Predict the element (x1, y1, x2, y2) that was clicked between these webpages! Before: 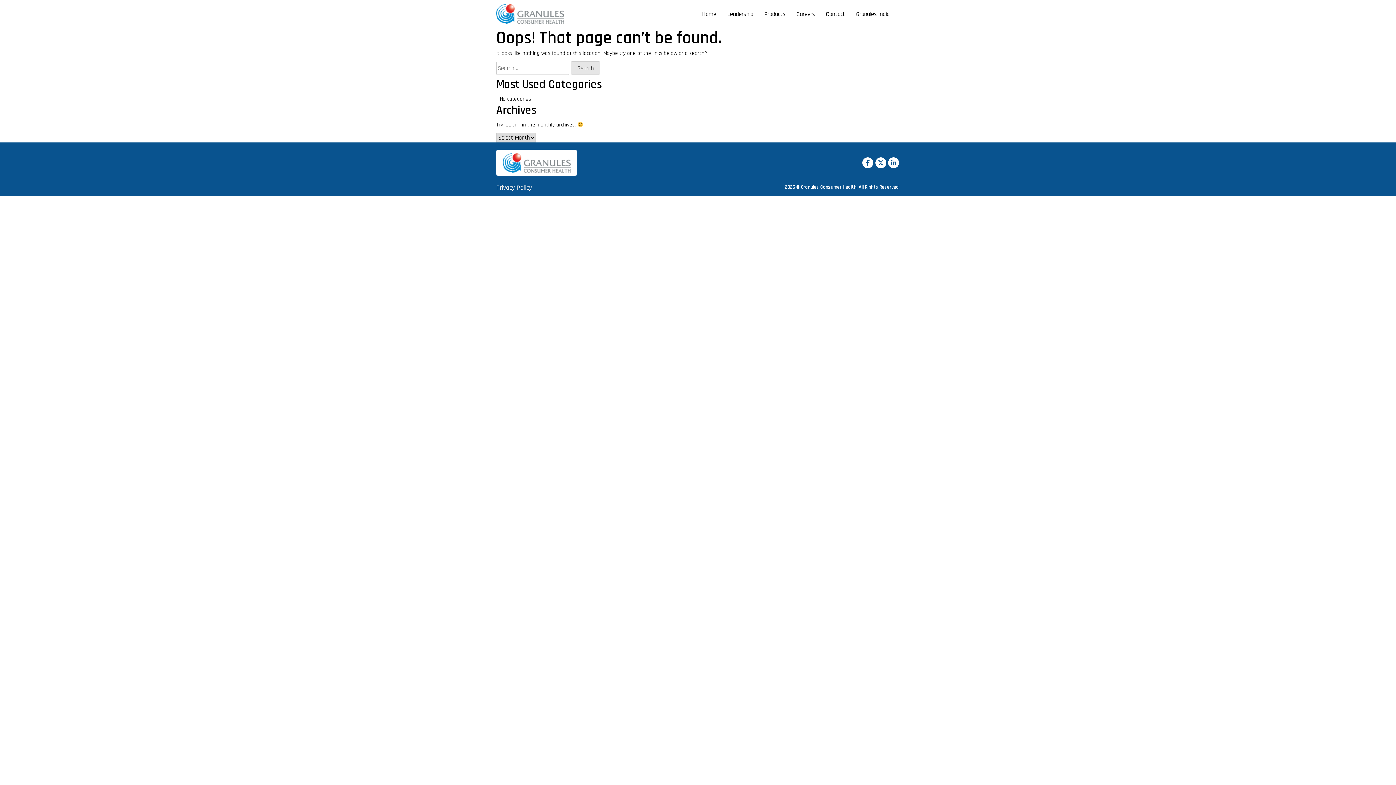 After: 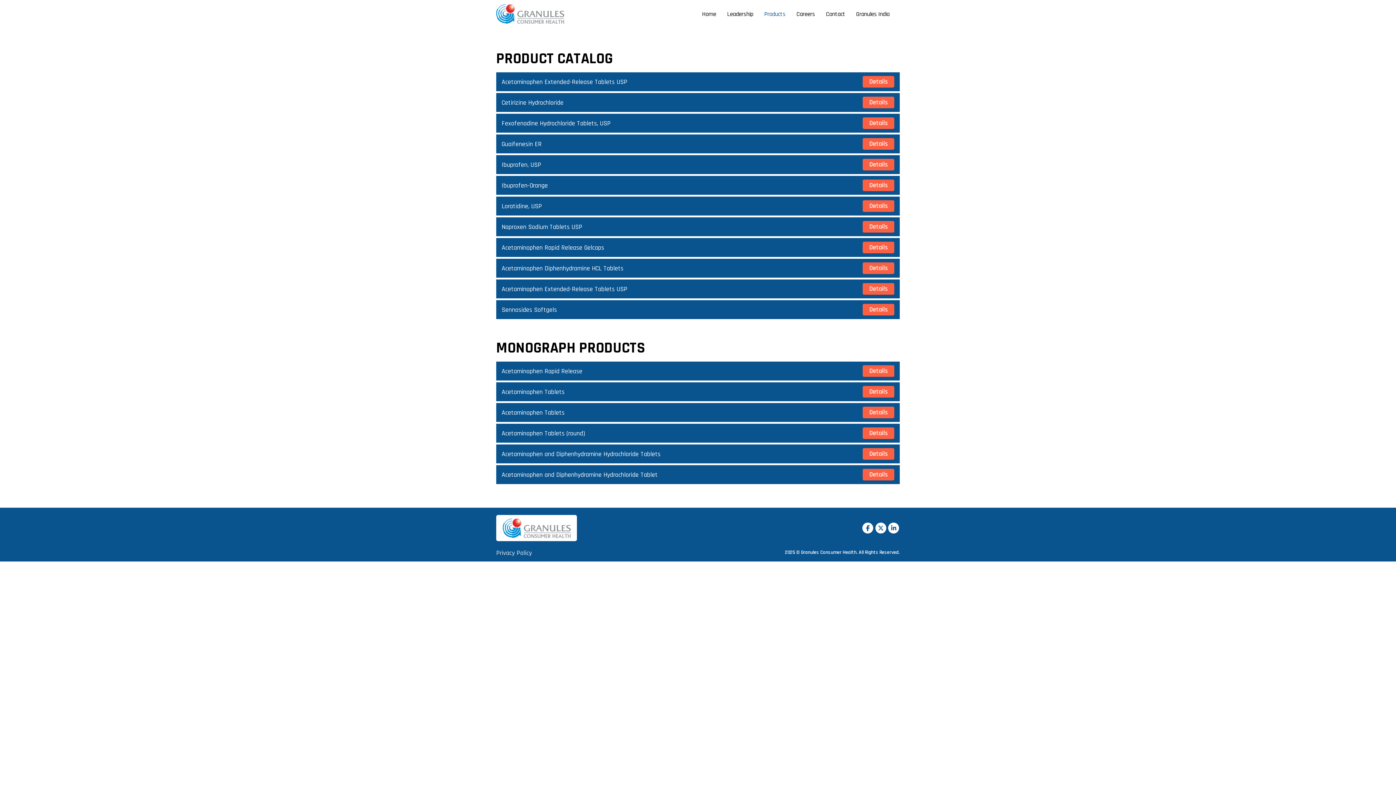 Action: label: Products bbox: (764, 10, 785, 18)